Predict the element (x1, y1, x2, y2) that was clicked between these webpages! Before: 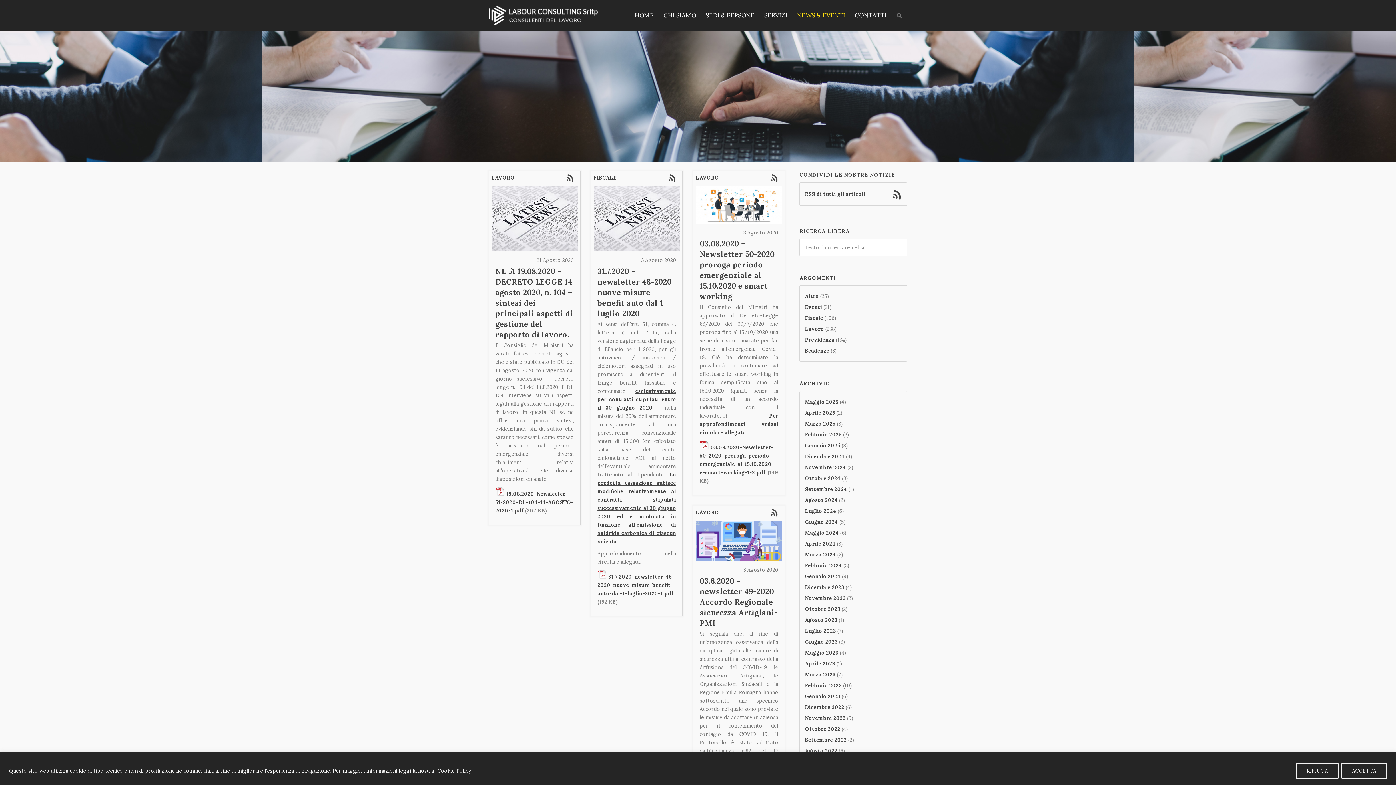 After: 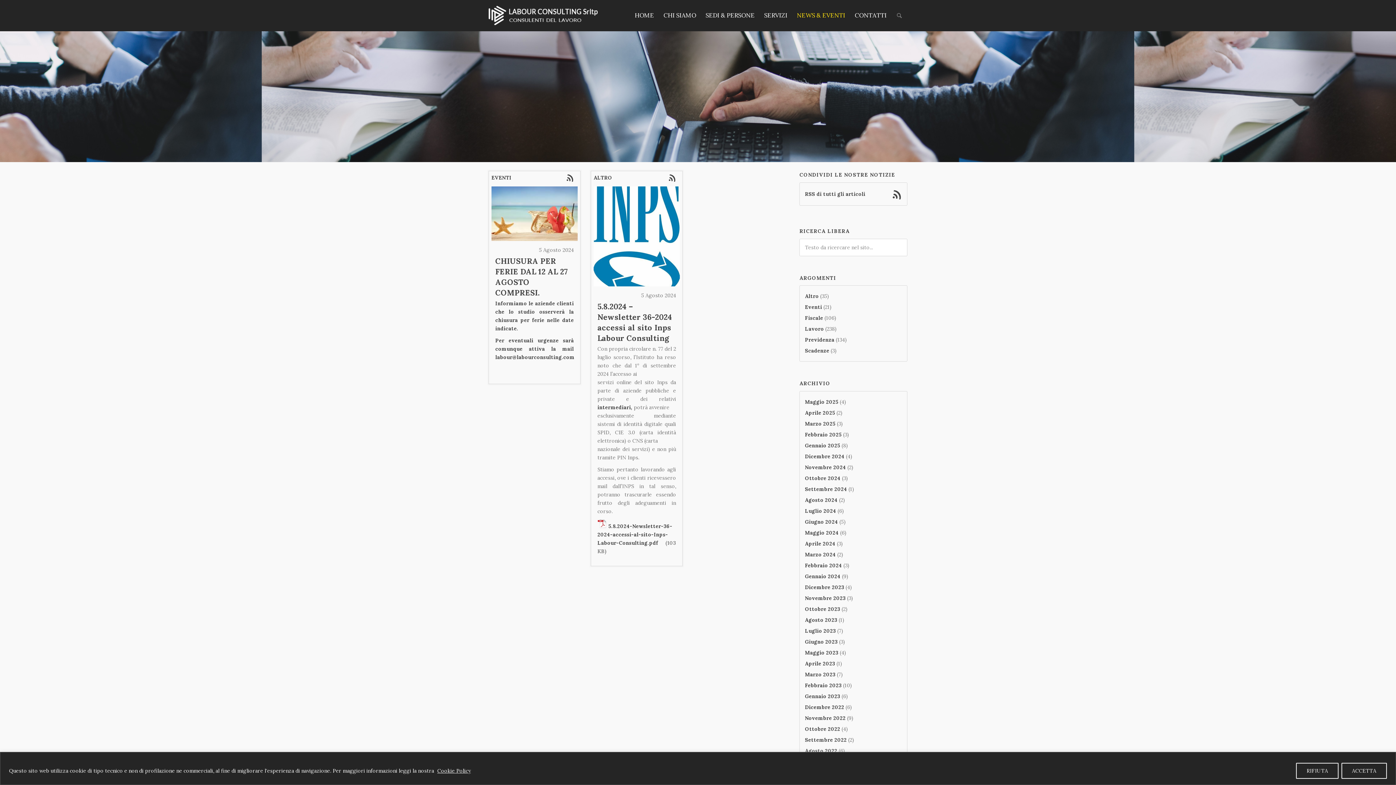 Action: bbox: (805, 496, 837, 503) label: Agosto 2024